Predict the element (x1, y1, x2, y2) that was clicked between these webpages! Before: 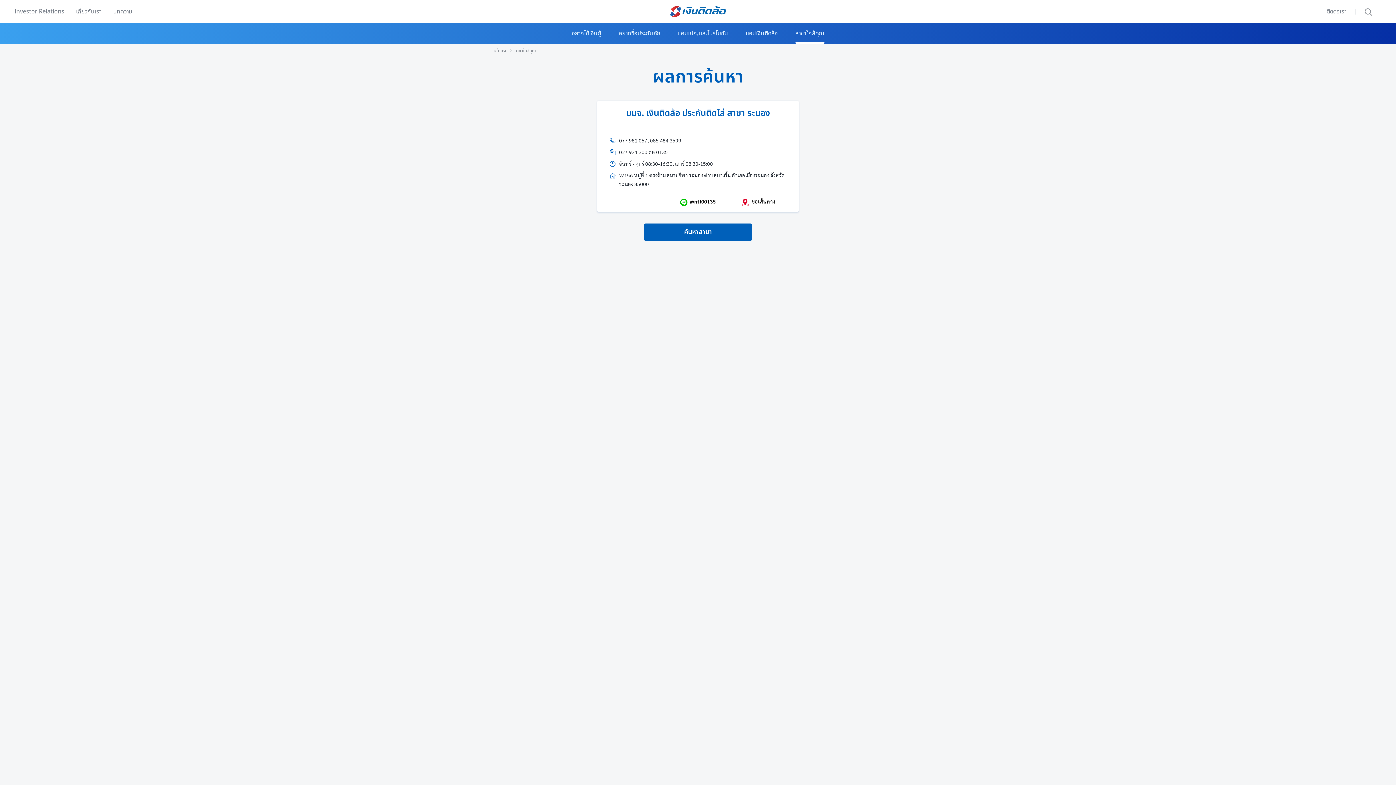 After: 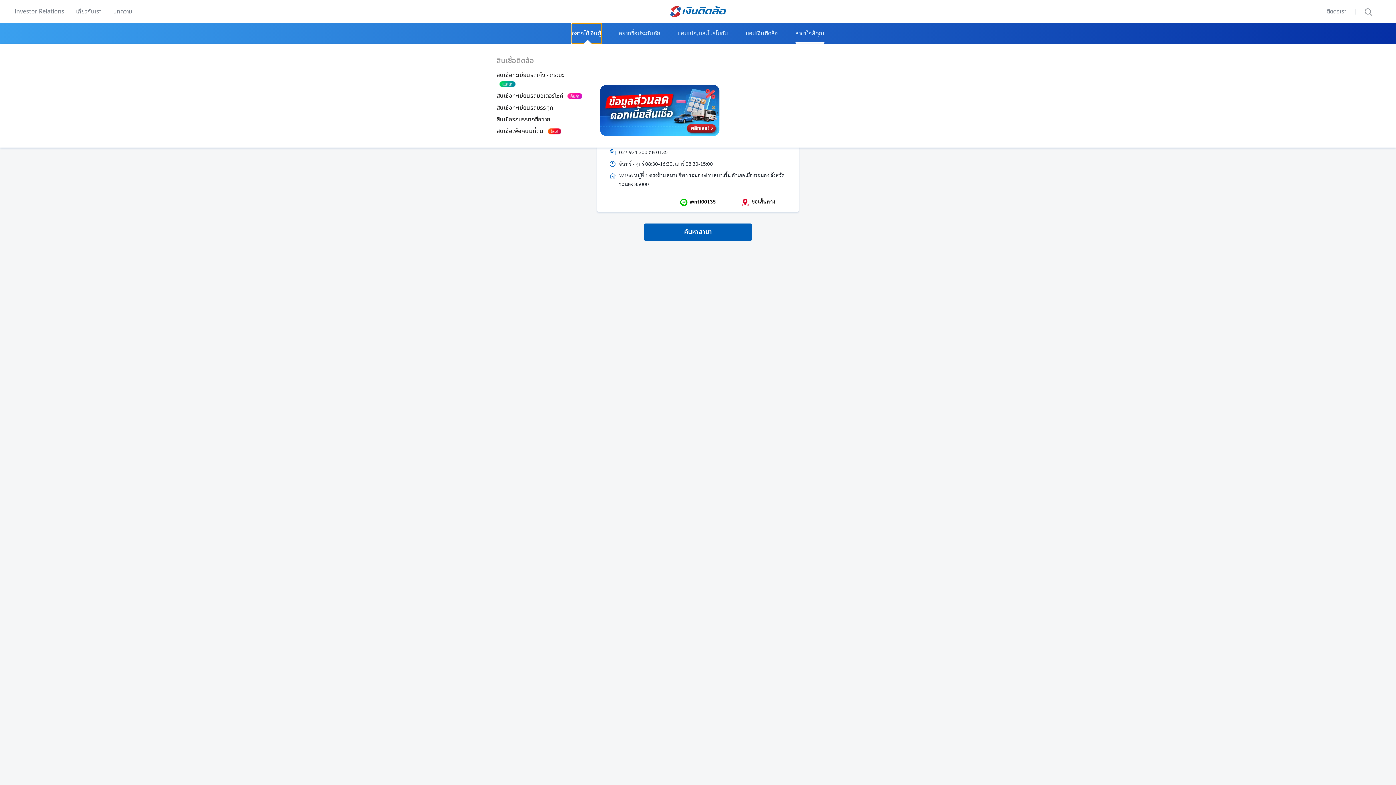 Action: bbox: (571, 23, 601, 43) label: อยากได้เงินกู้